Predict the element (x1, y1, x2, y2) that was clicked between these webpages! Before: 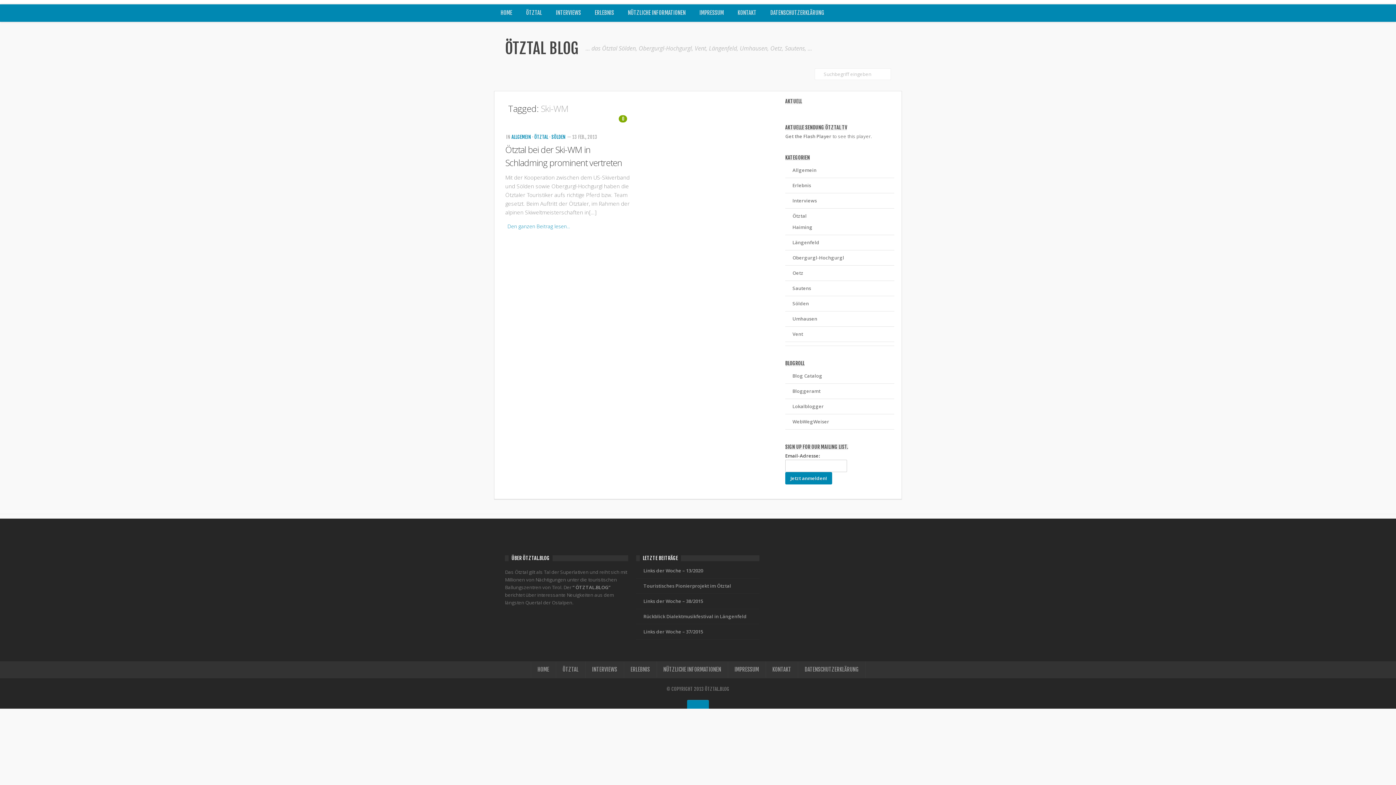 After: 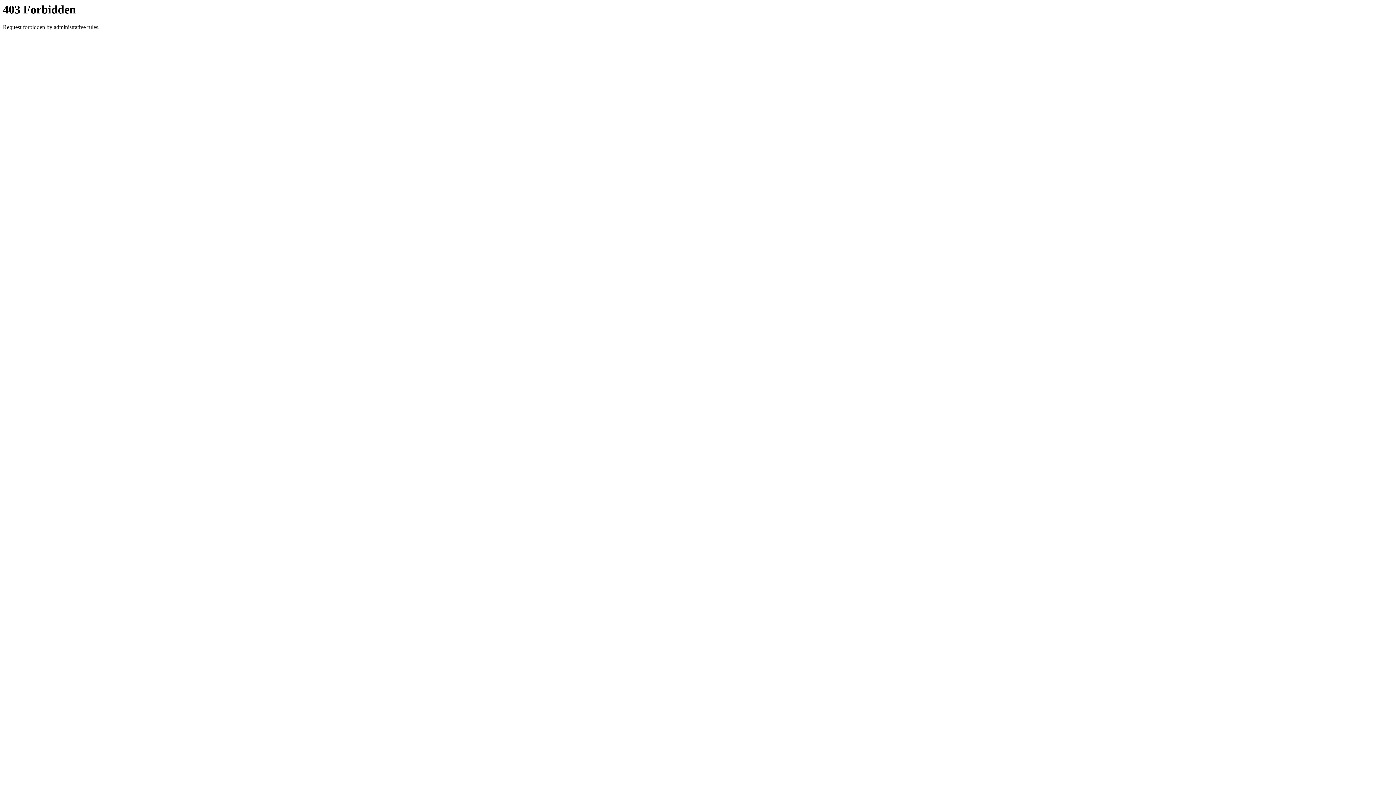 Action: bbox: (785, 402, 824, 410) label: Lokalblogger